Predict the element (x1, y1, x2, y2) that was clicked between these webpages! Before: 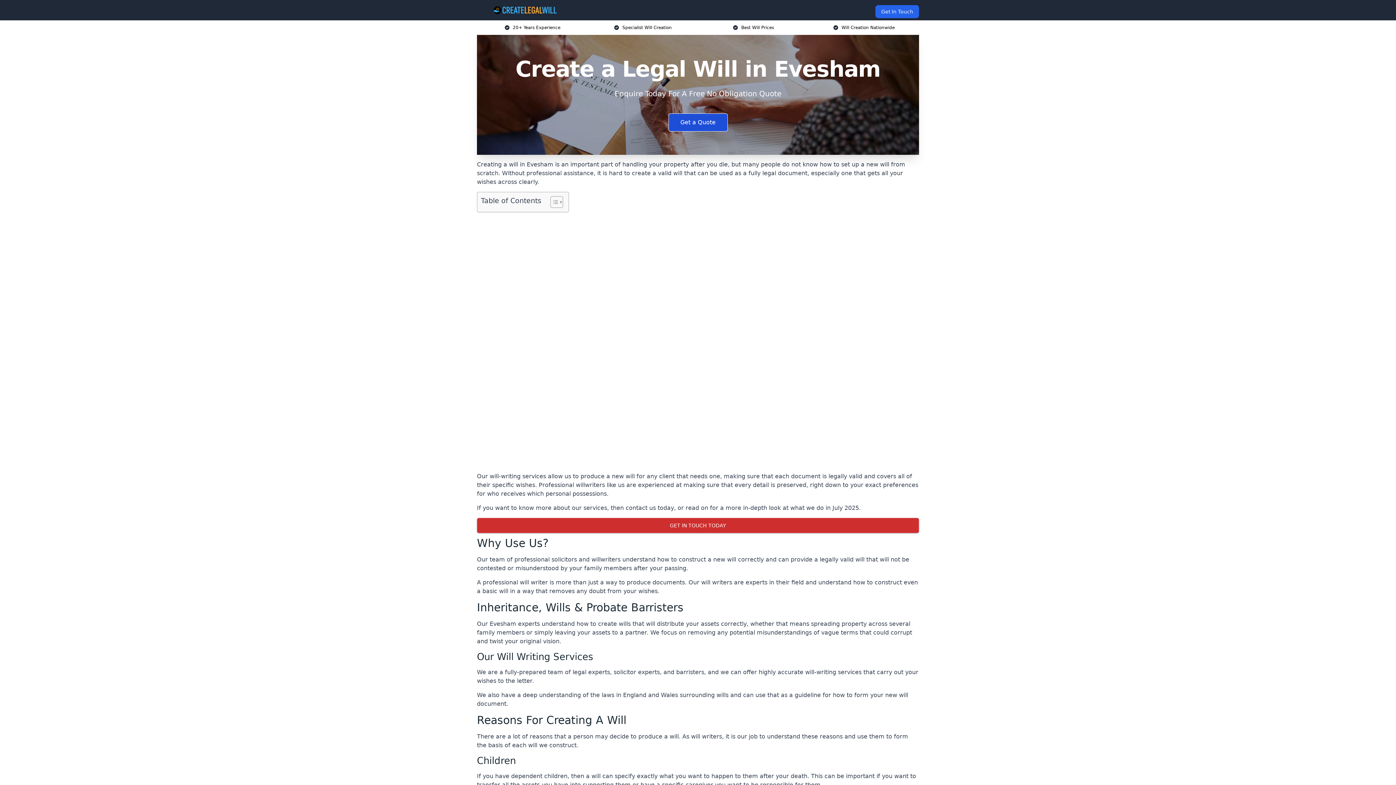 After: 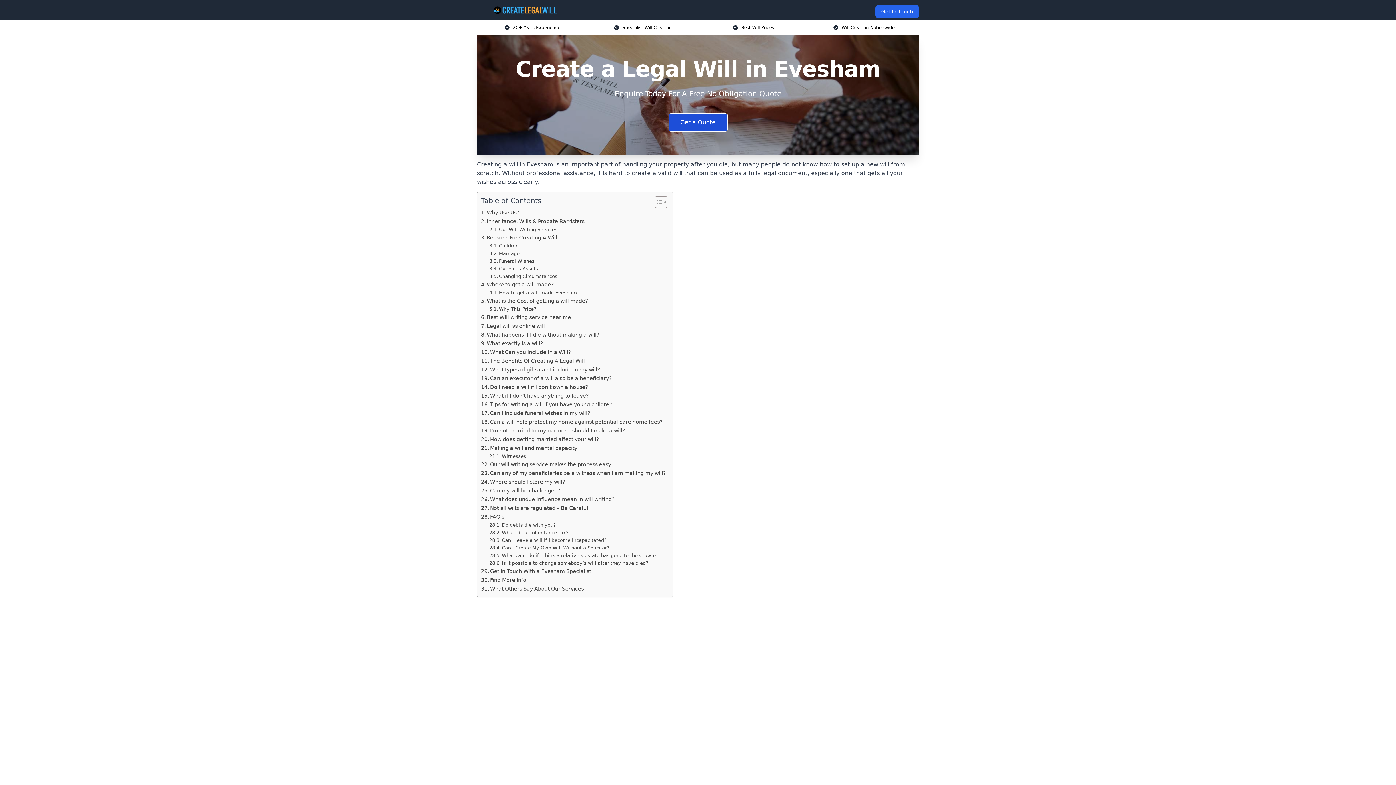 Action: bbox: (545, 196, 561, 208) label: Toggle Table of Content